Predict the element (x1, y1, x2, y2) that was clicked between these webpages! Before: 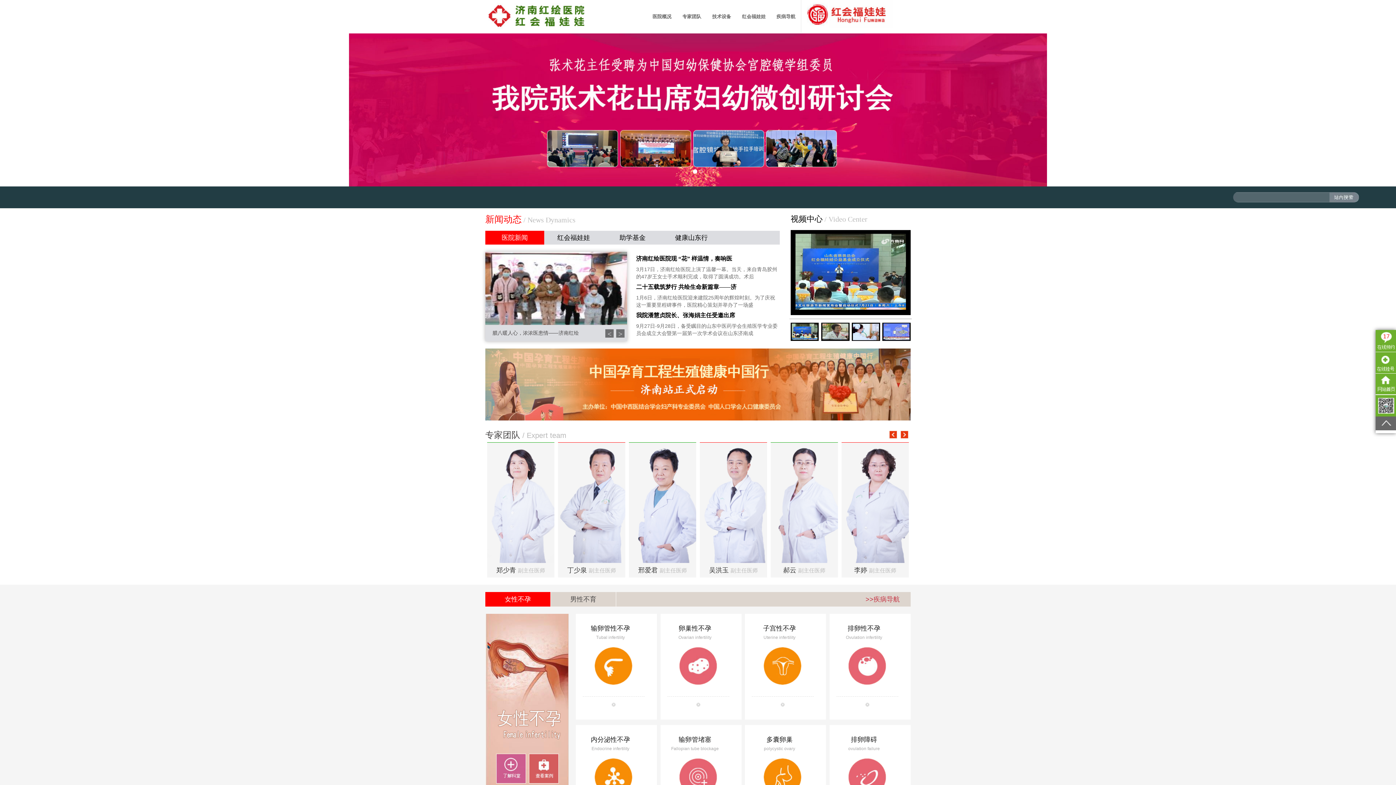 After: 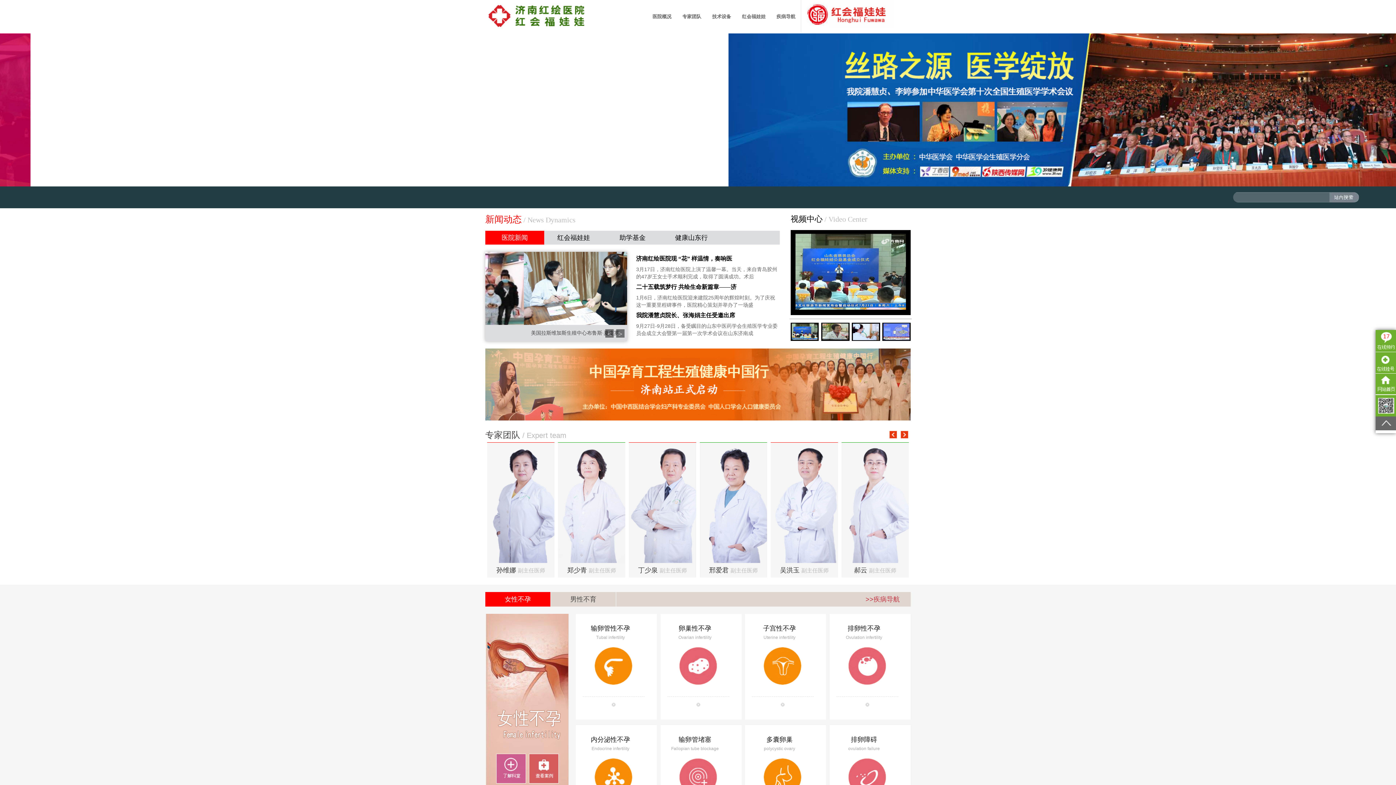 Action: bbox: (1376, 373, 1396, 394)